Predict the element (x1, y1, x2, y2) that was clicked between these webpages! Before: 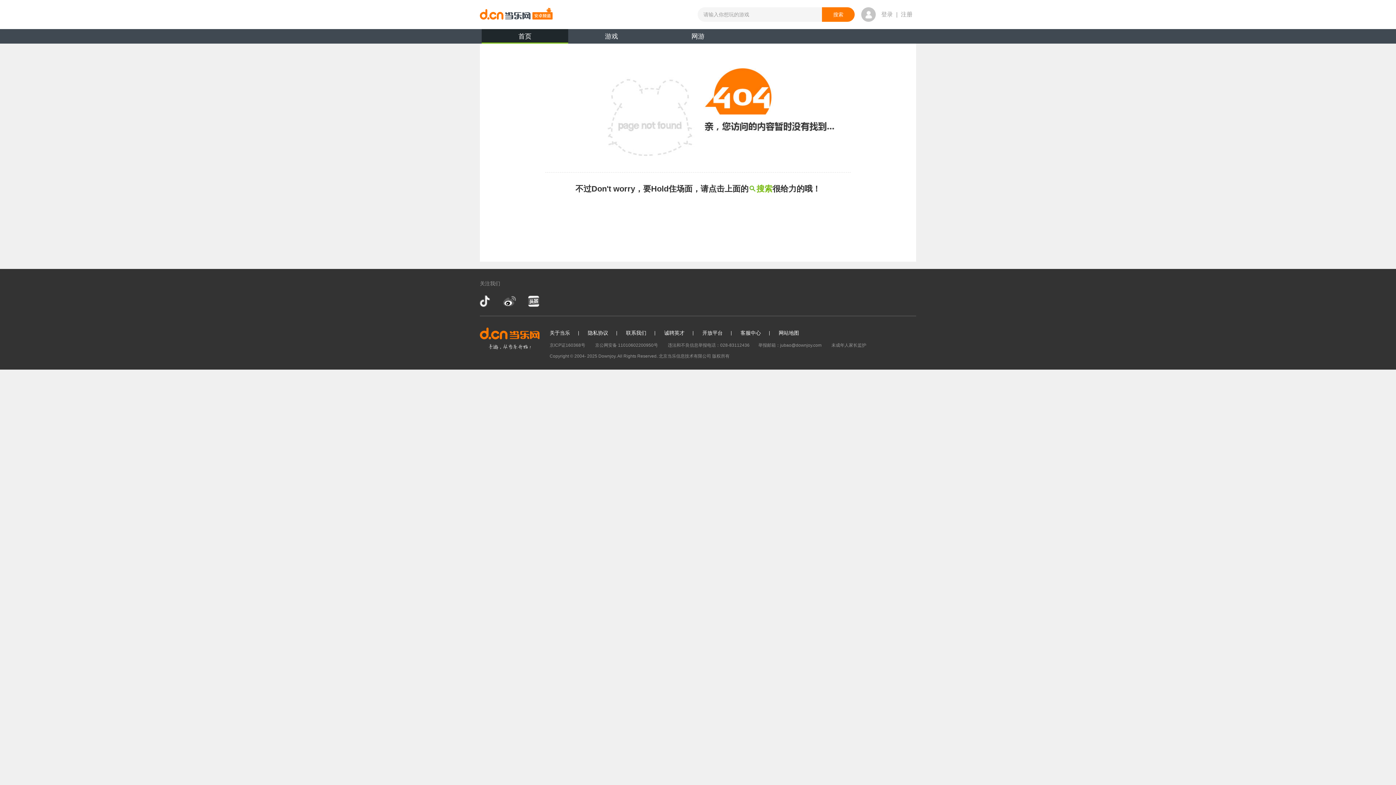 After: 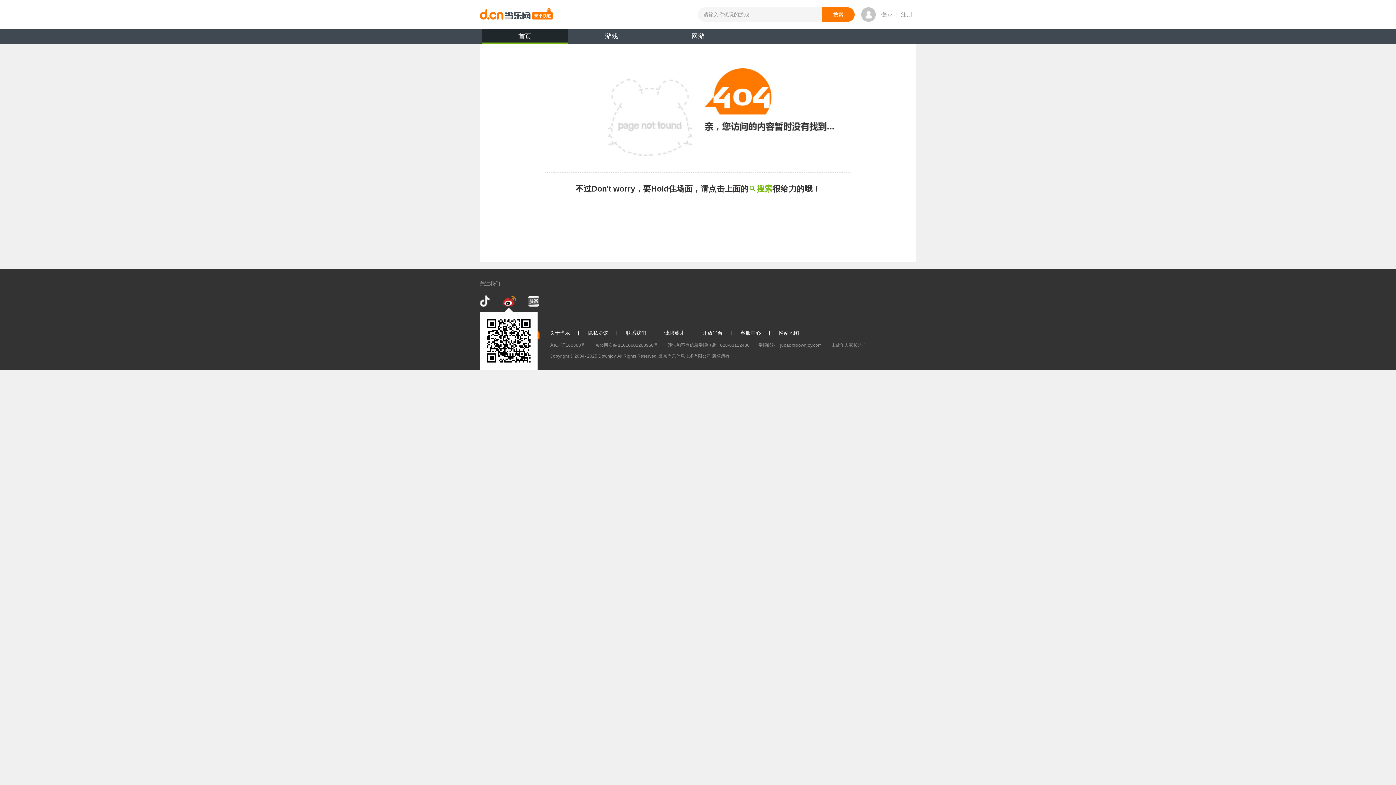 Action: label: 新浪微博 bbox: (503, 295, 516, 307)